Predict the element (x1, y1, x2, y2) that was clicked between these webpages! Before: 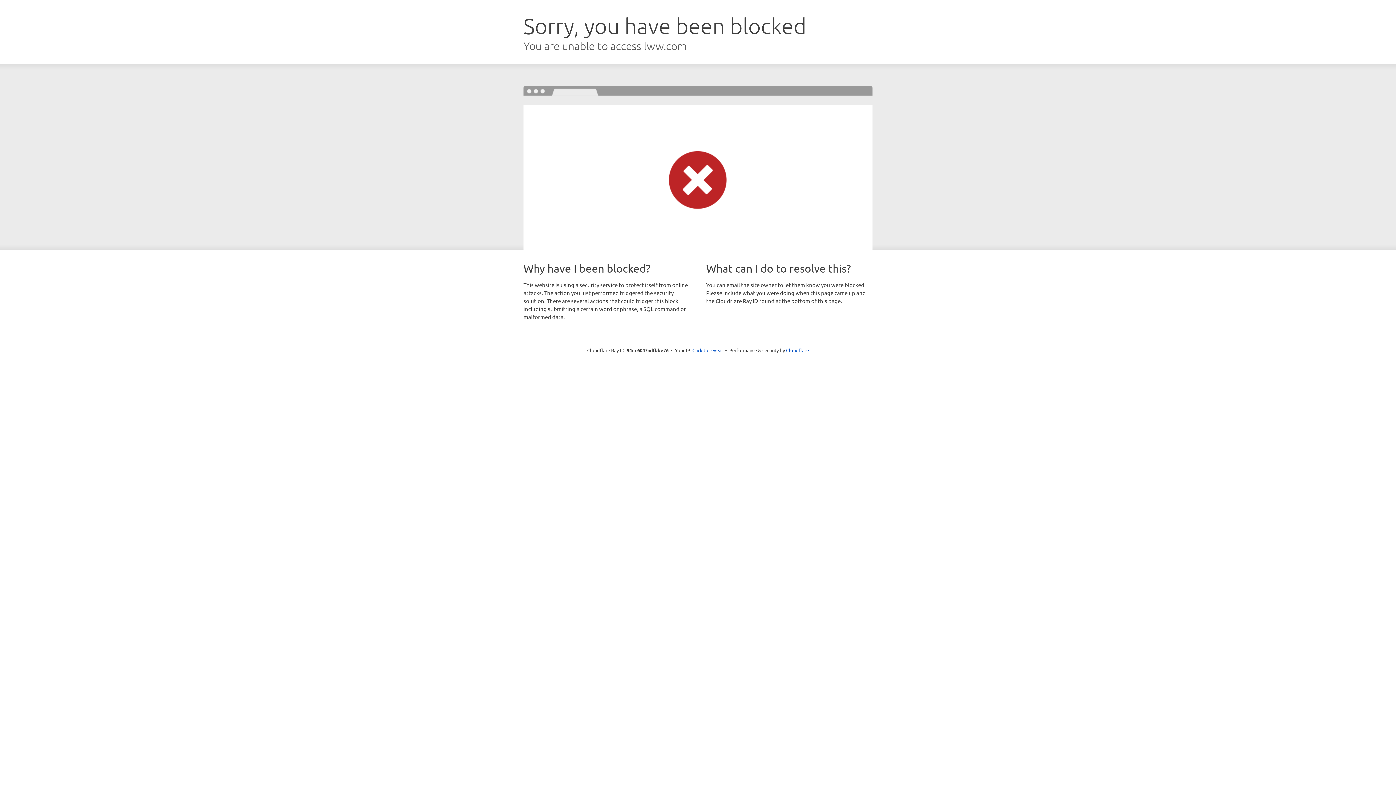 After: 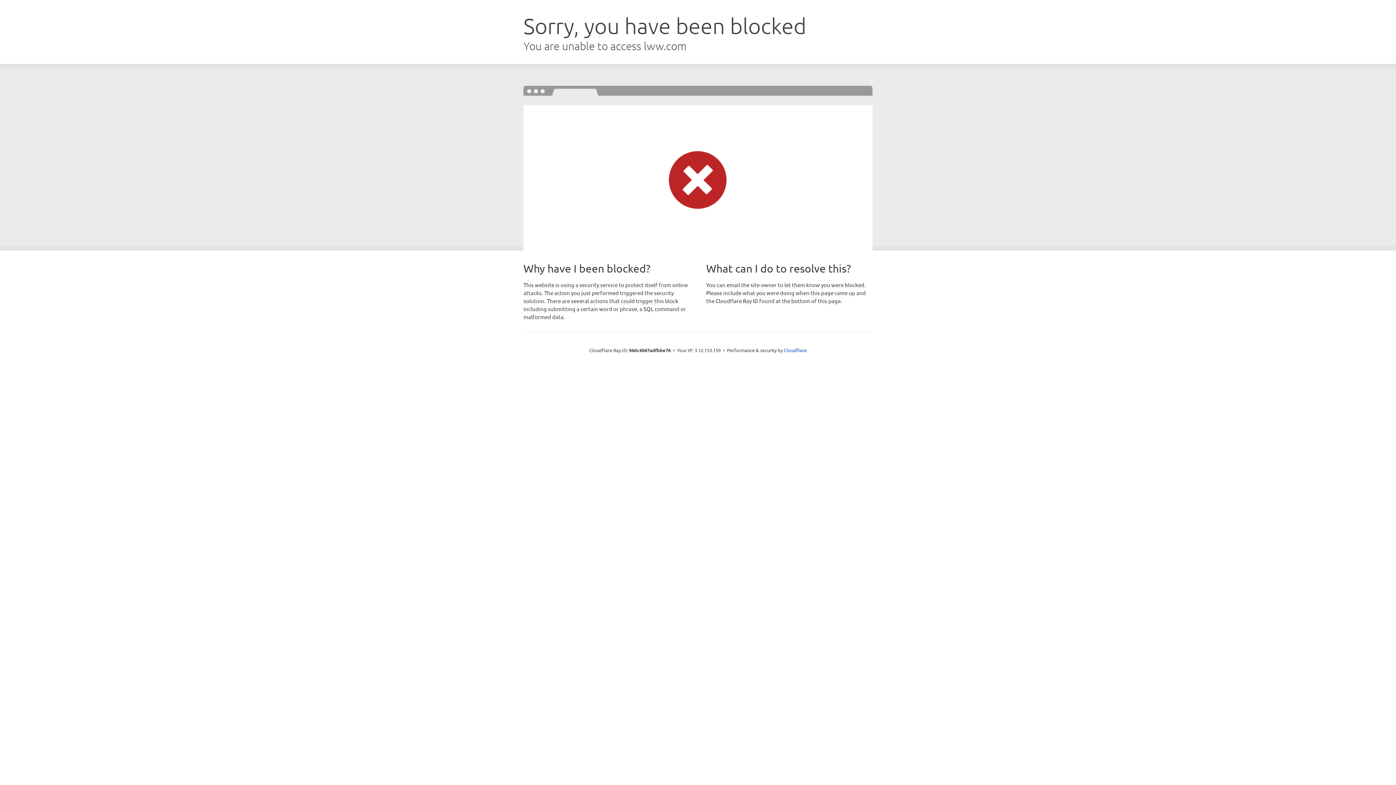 Action: label: Click to reveal bbox: (692, 346, 723, 353)